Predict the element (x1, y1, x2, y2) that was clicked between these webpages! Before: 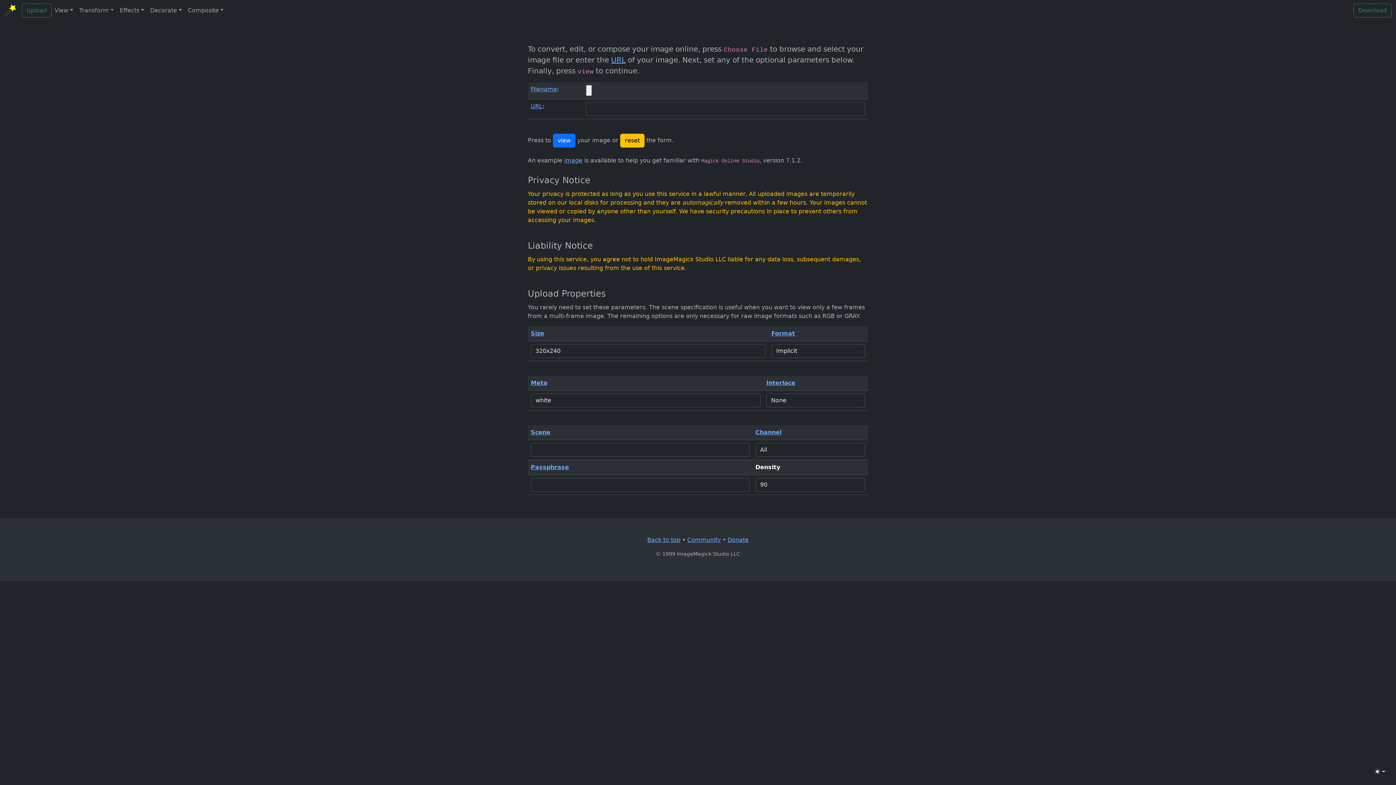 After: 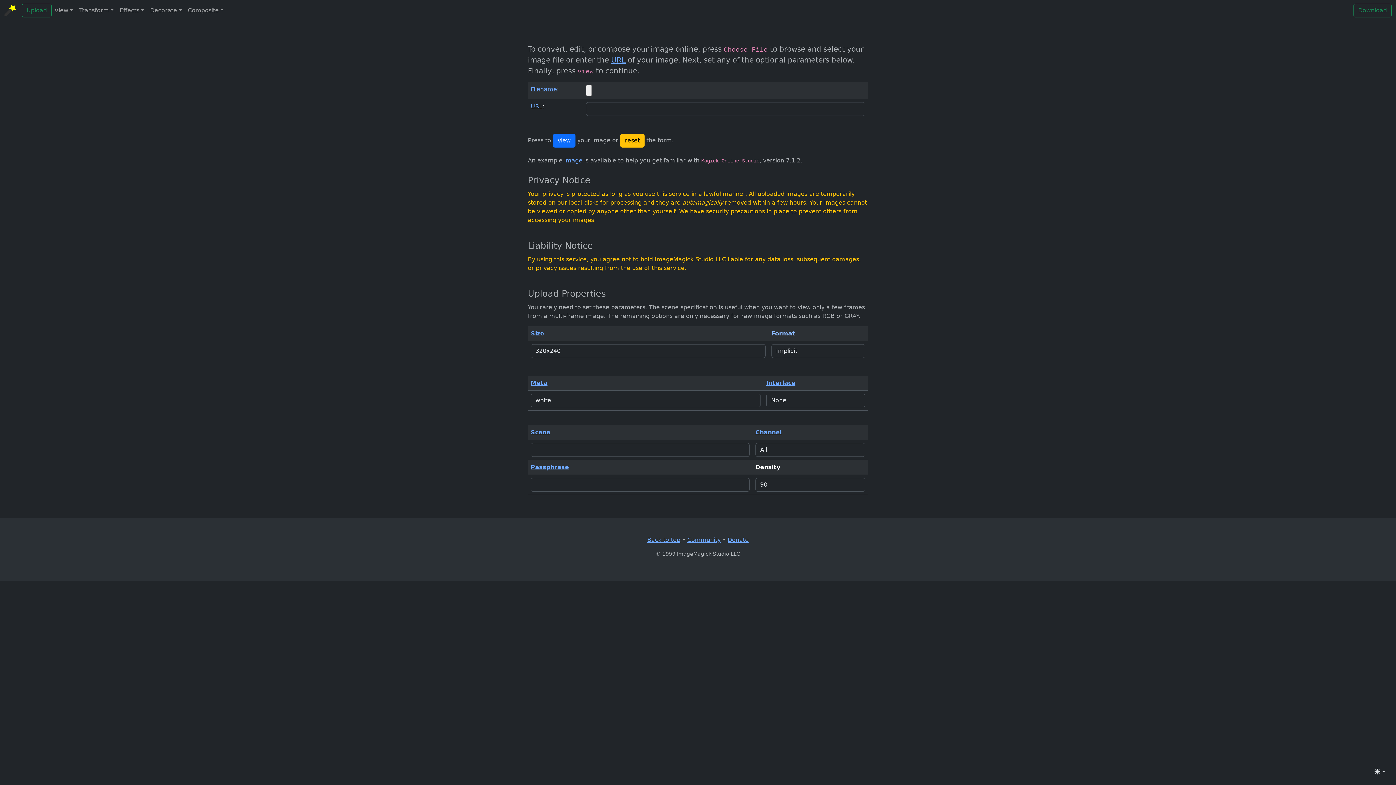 Action: label: Format bbox: (771, 330, 795, 337)